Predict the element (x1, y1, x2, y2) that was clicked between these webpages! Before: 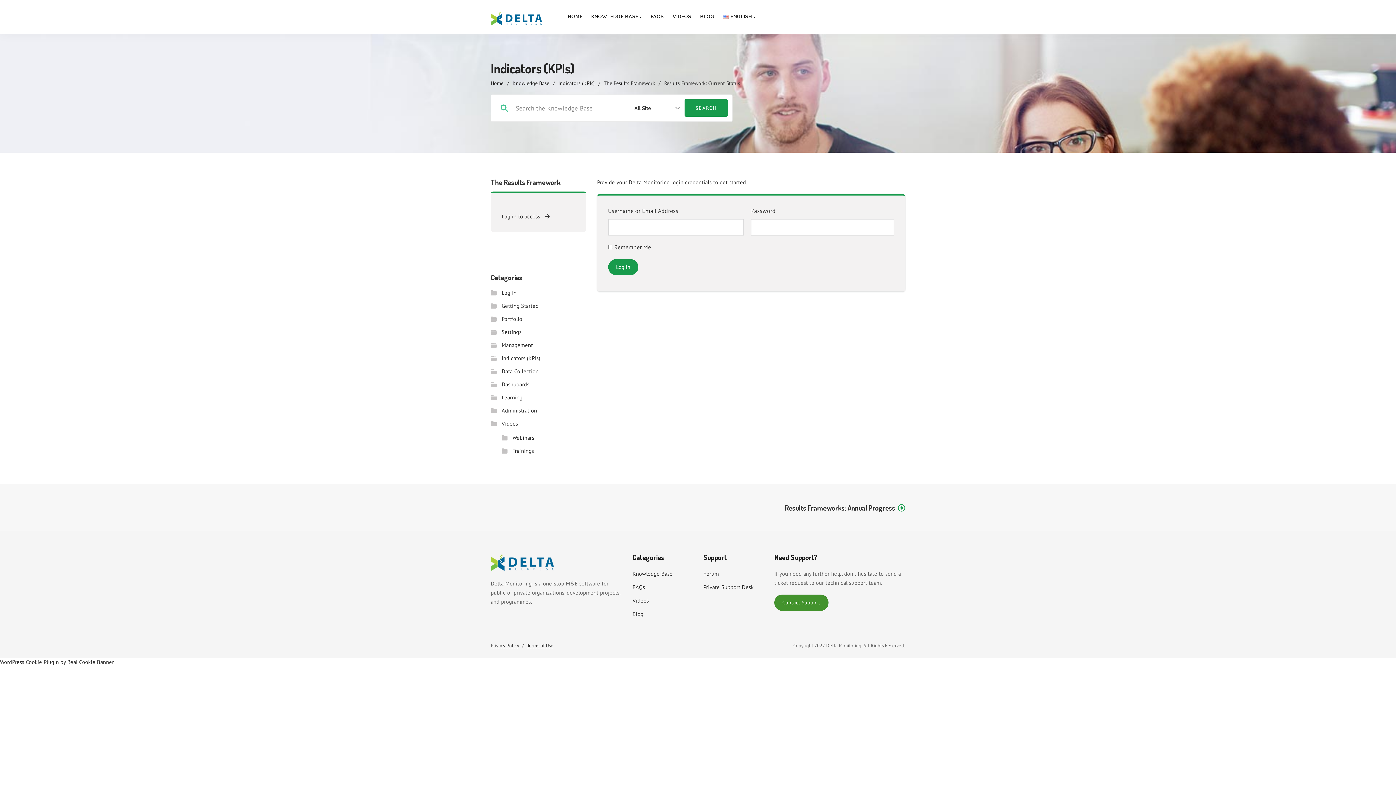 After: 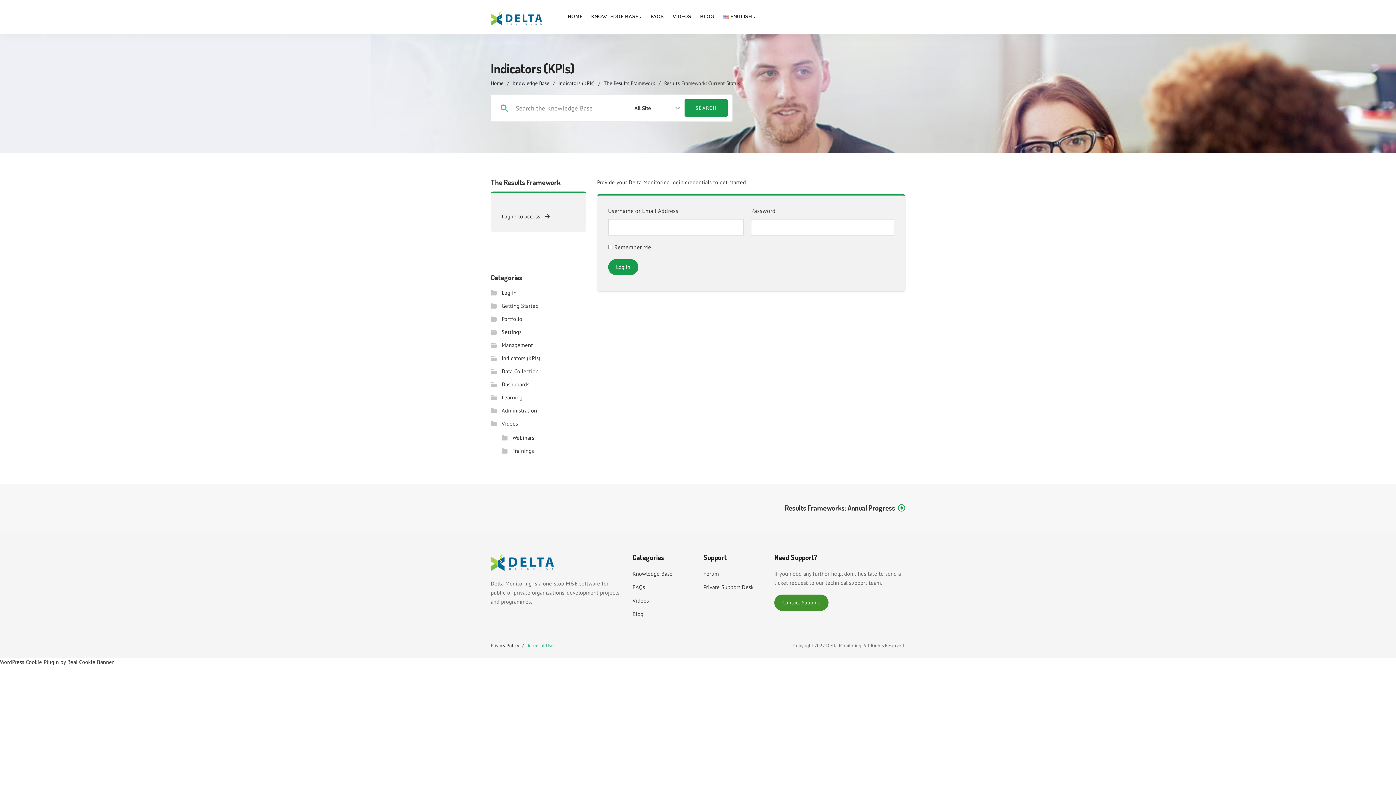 Action: bbox: (527, 642, 553, 649) label: Terms of Use